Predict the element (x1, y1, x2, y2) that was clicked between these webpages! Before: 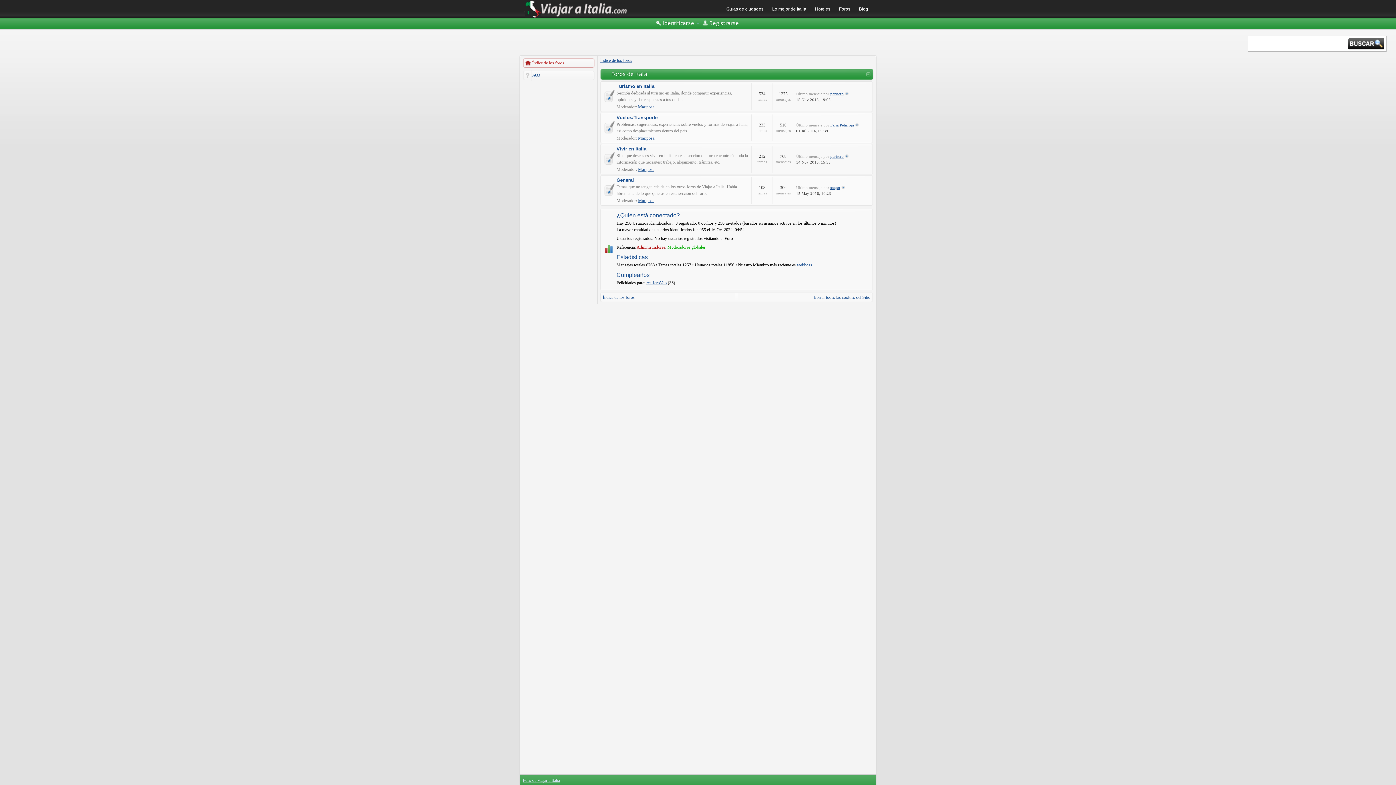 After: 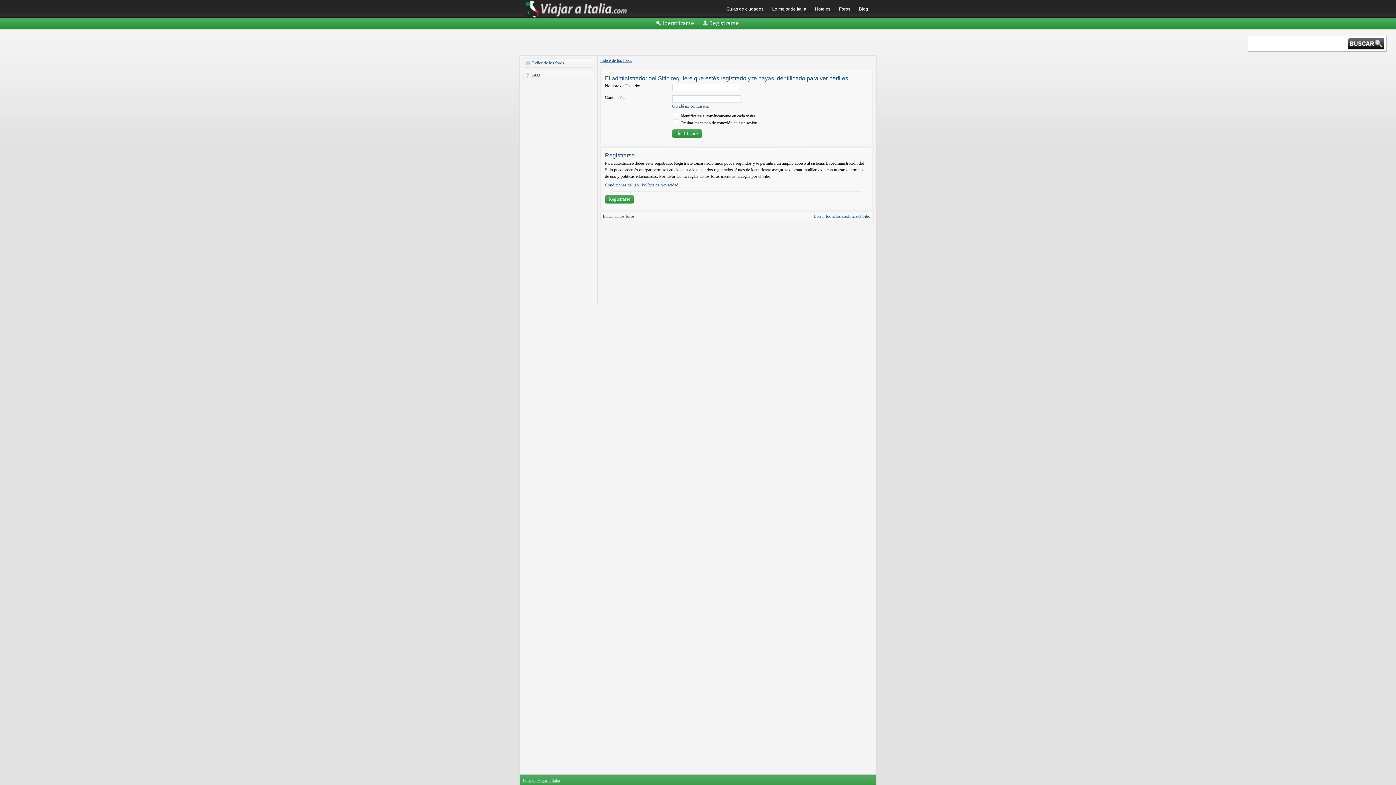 Action: label: Mariposa bbox: (638, 135, 654, 140)